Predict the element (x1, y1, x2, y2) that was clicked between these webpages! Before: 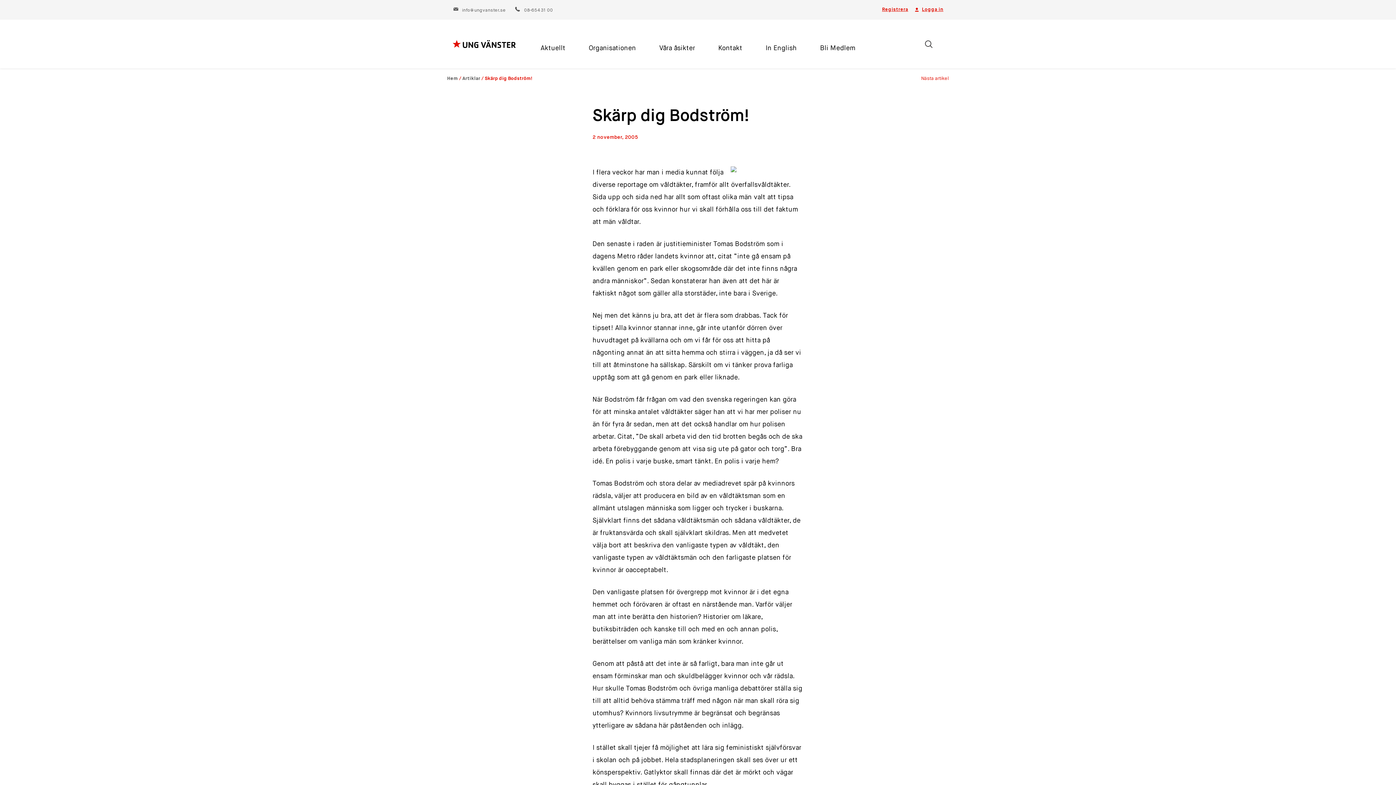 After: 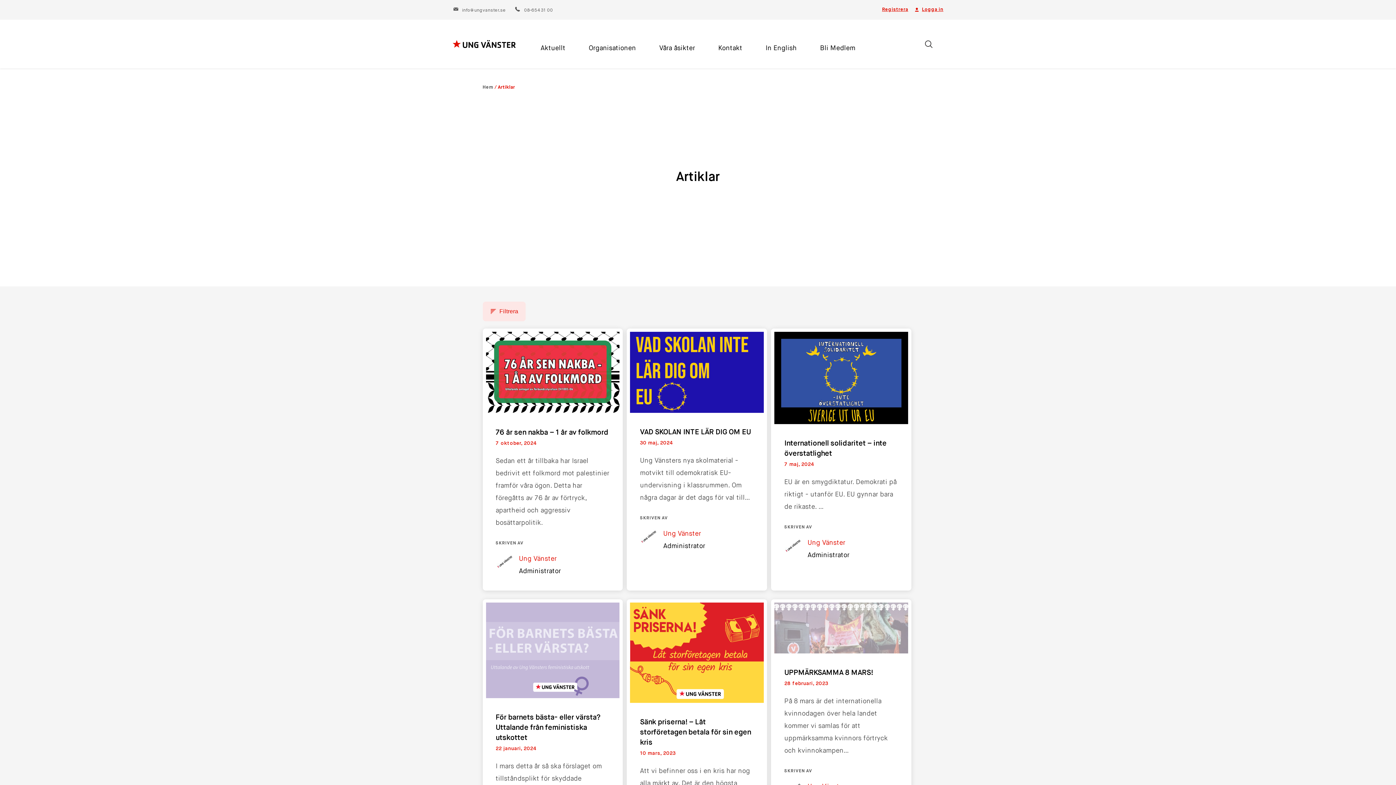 Action: bbox: (462, 76, 480, 81) label: Artiklar